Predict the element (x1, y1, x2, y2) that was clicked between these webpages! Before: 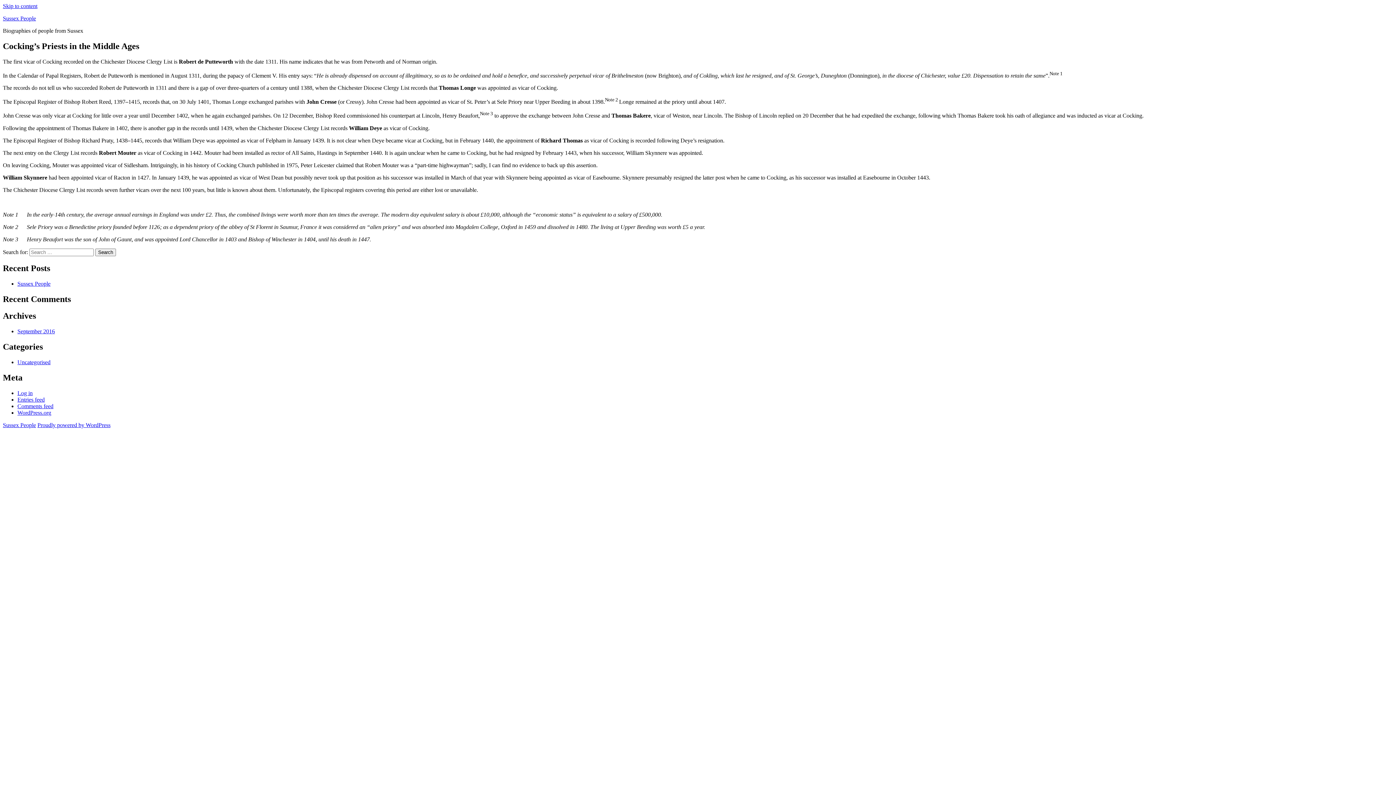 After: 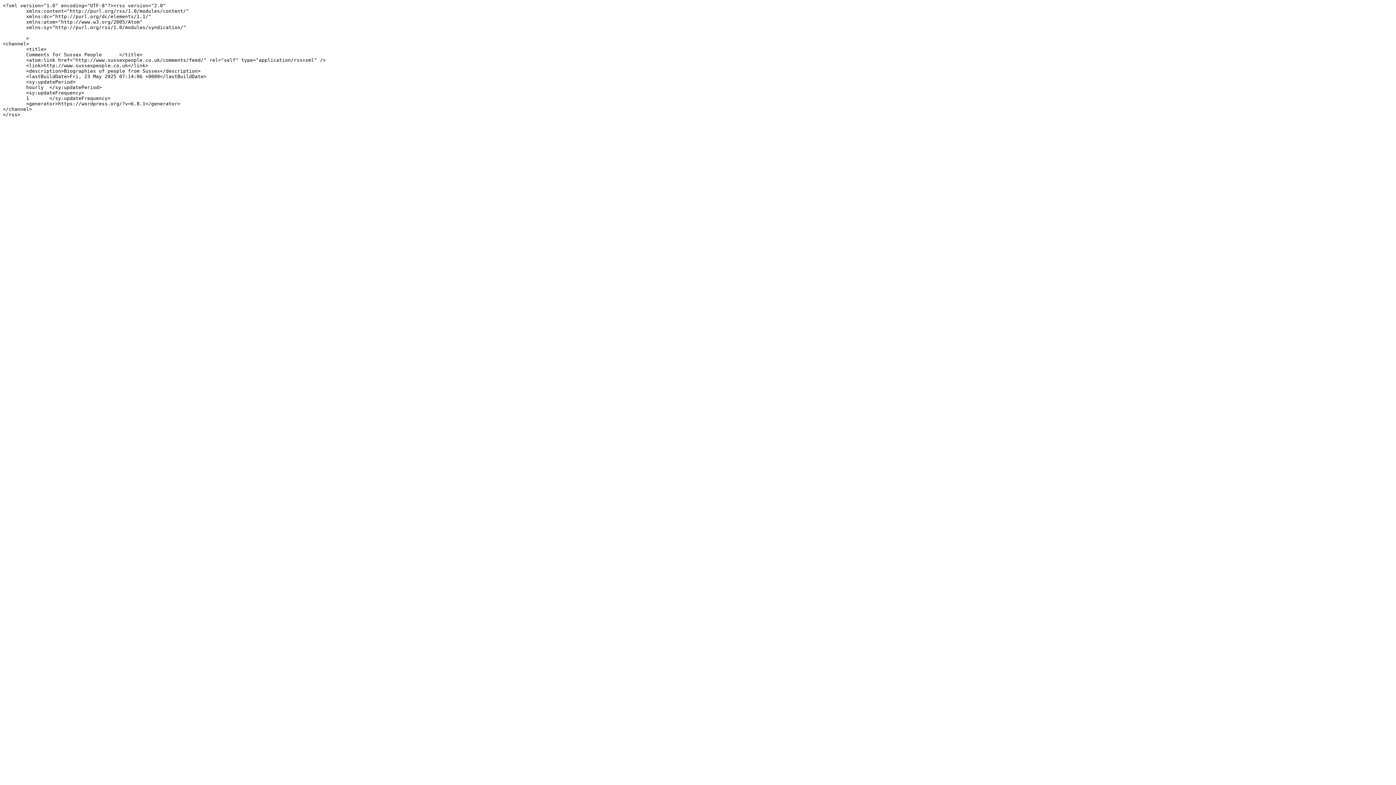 Action: label: Comments feed bbox: (17, 403, 53, 409)